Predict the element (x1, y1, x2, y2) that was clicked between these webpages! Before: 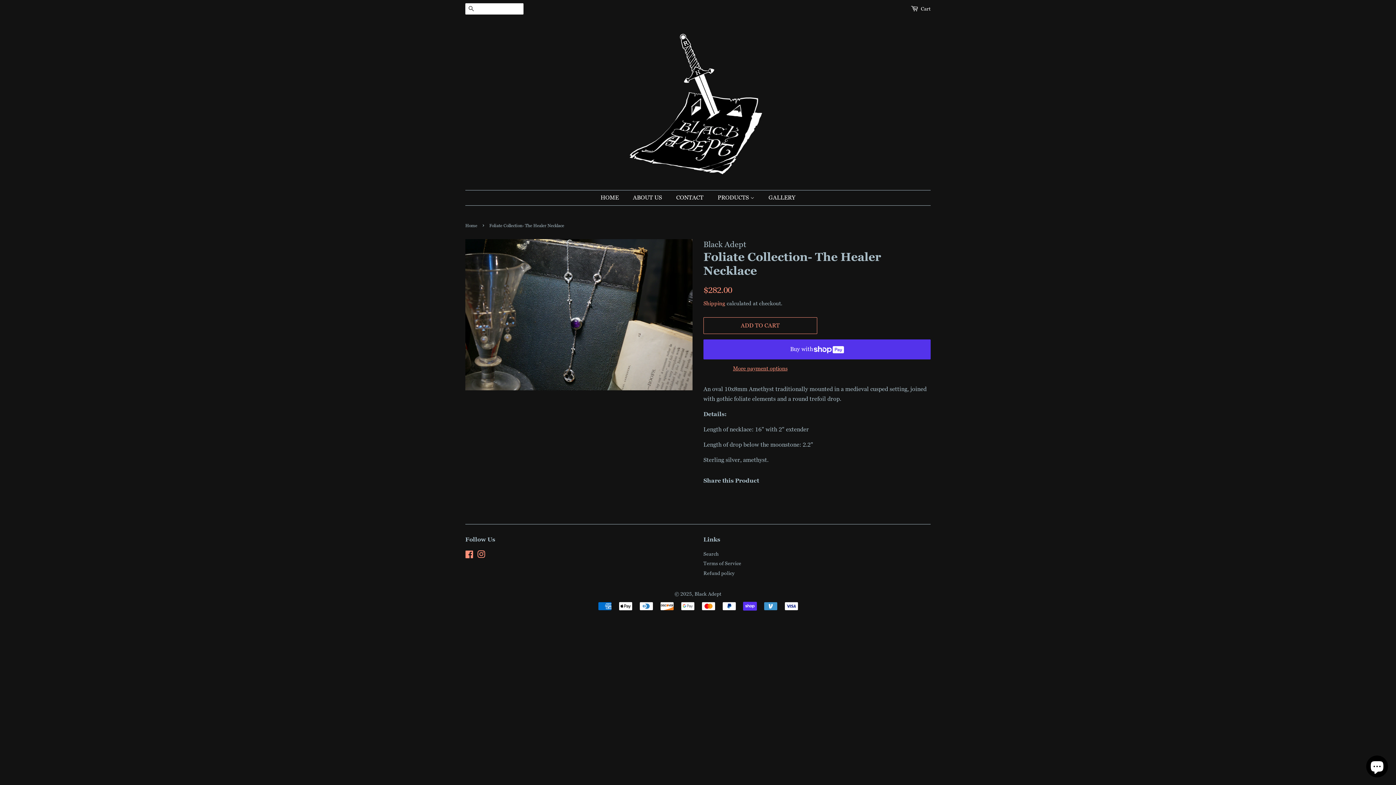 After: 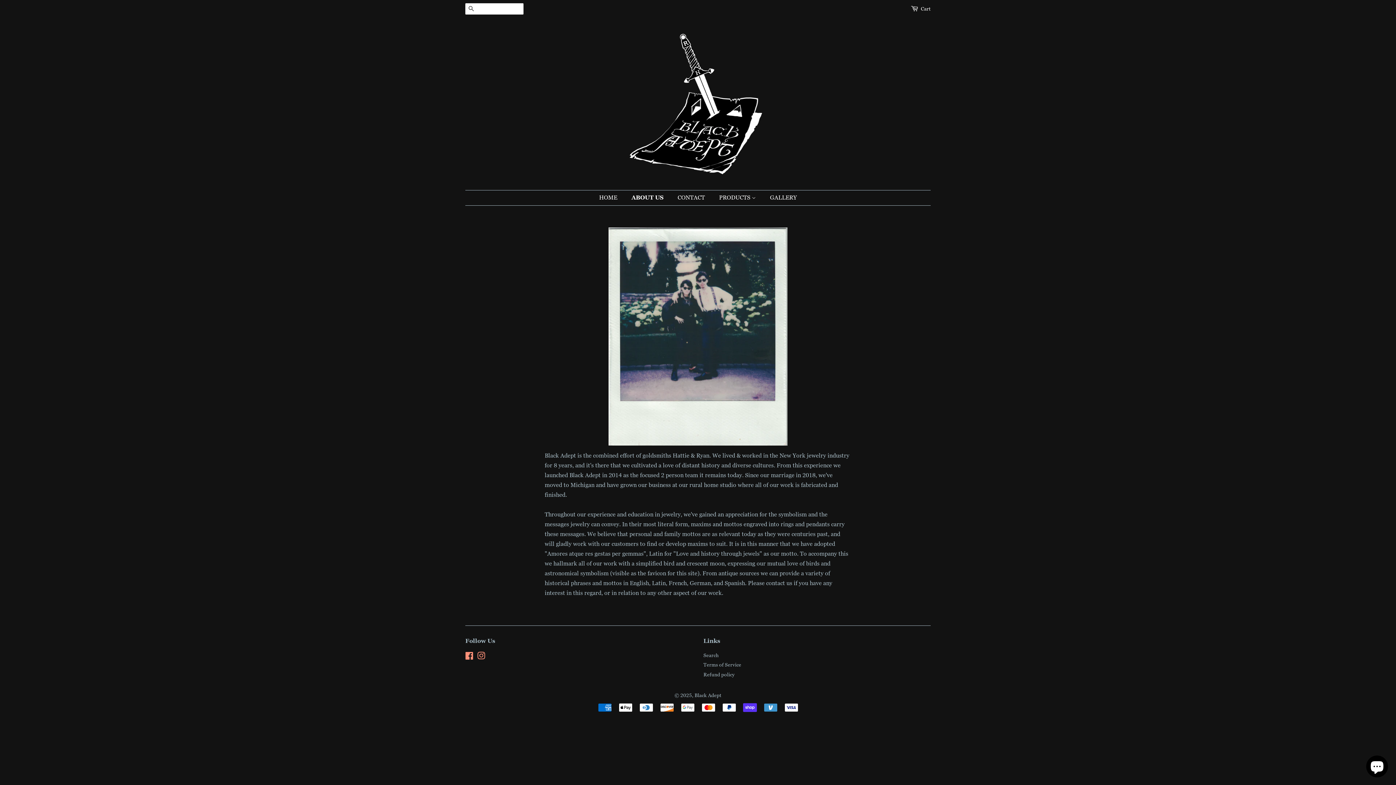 Action: label: ABOUT US bbox: (627, 190, 669, 205)